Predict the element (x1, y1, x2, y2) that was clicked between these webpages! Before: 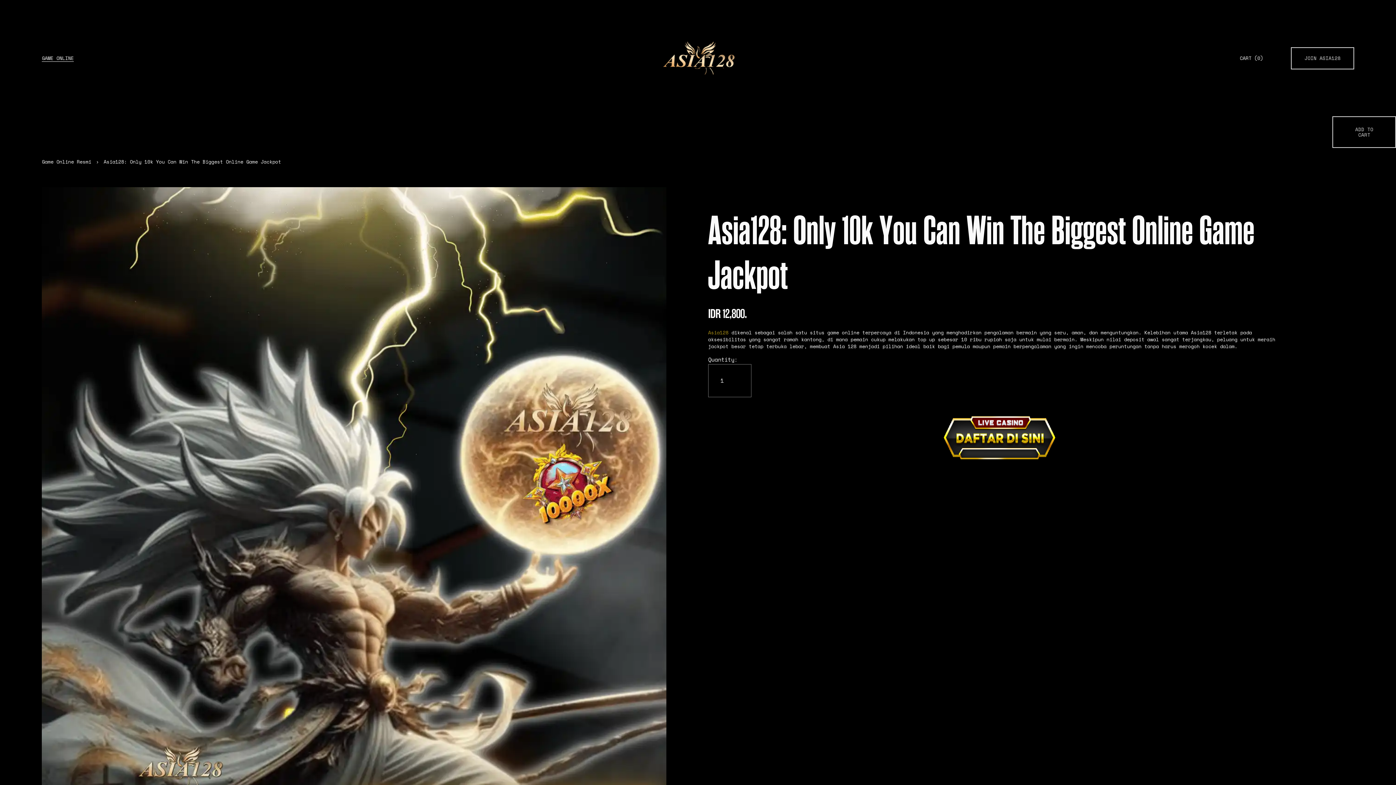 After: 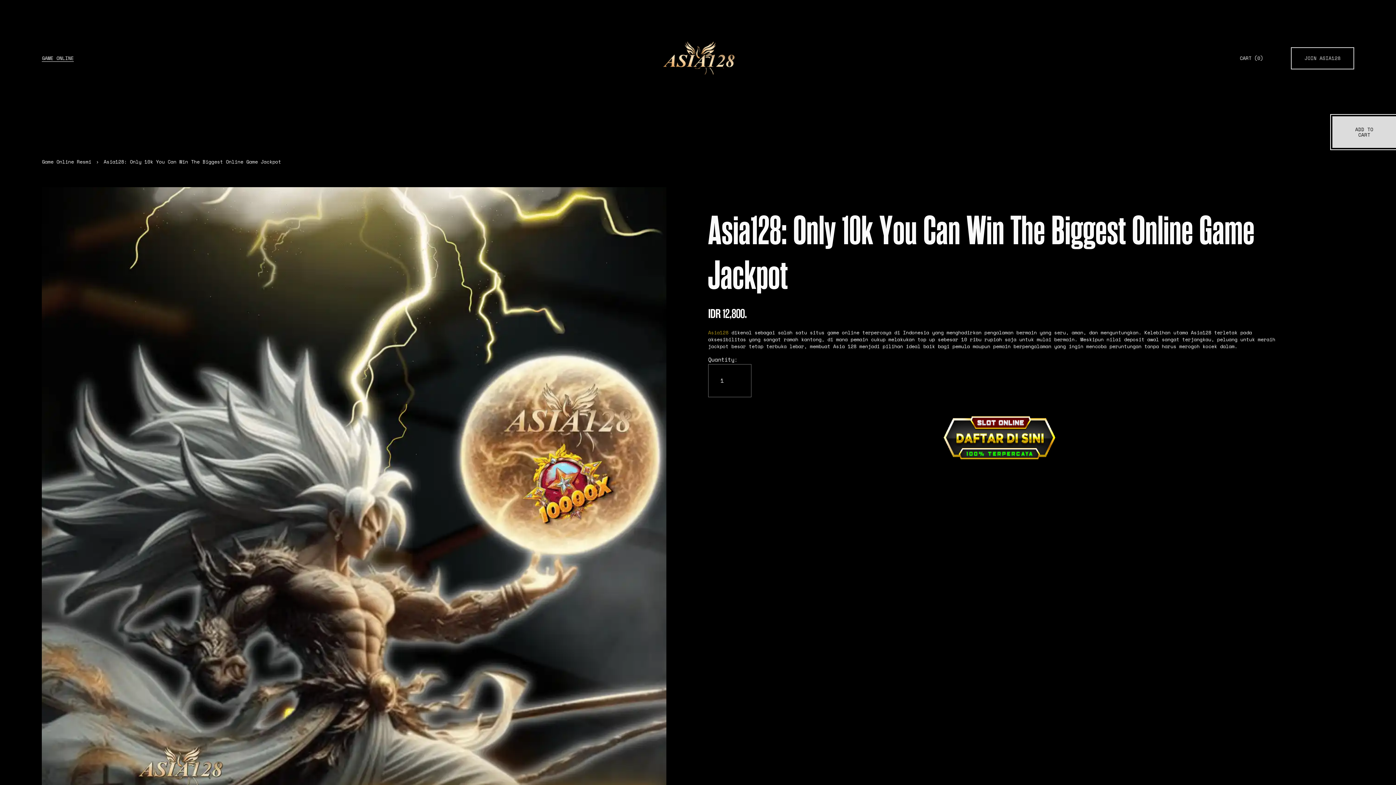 Action: bbox: (1332, 116, 1396, 148) label: ADD TO CART